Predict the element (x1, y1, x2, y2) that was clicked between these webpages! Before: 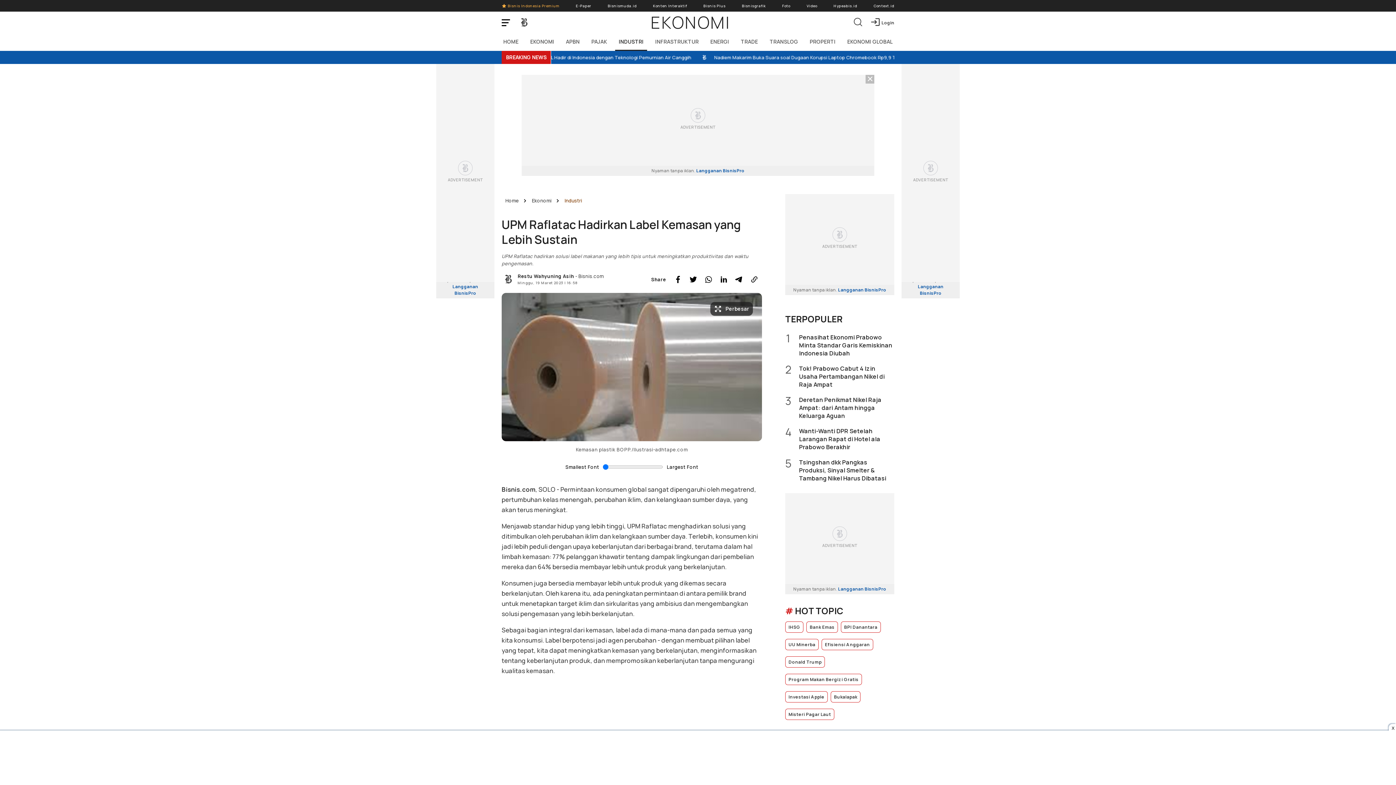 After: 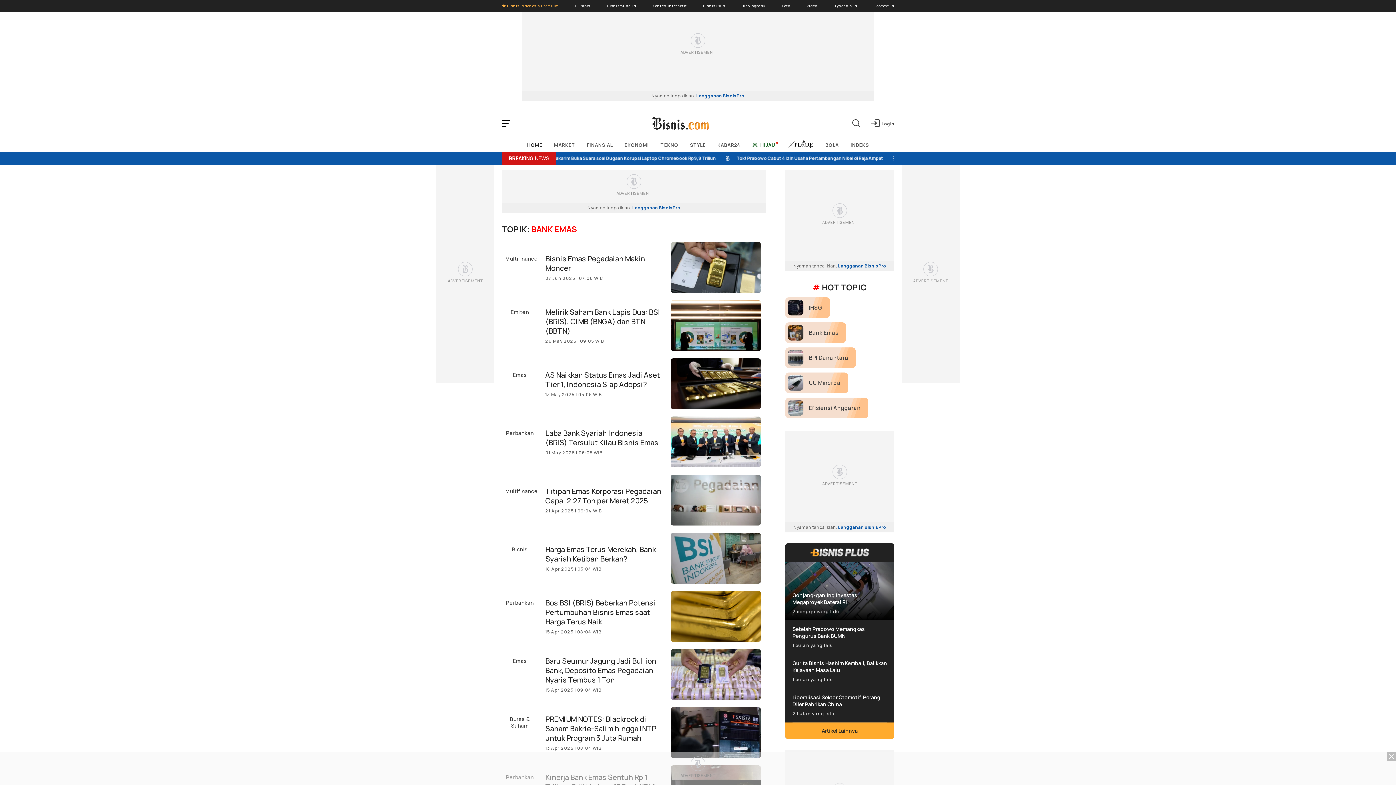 Action: bbox: (806, 621, 838, 633) label: Bank Emas